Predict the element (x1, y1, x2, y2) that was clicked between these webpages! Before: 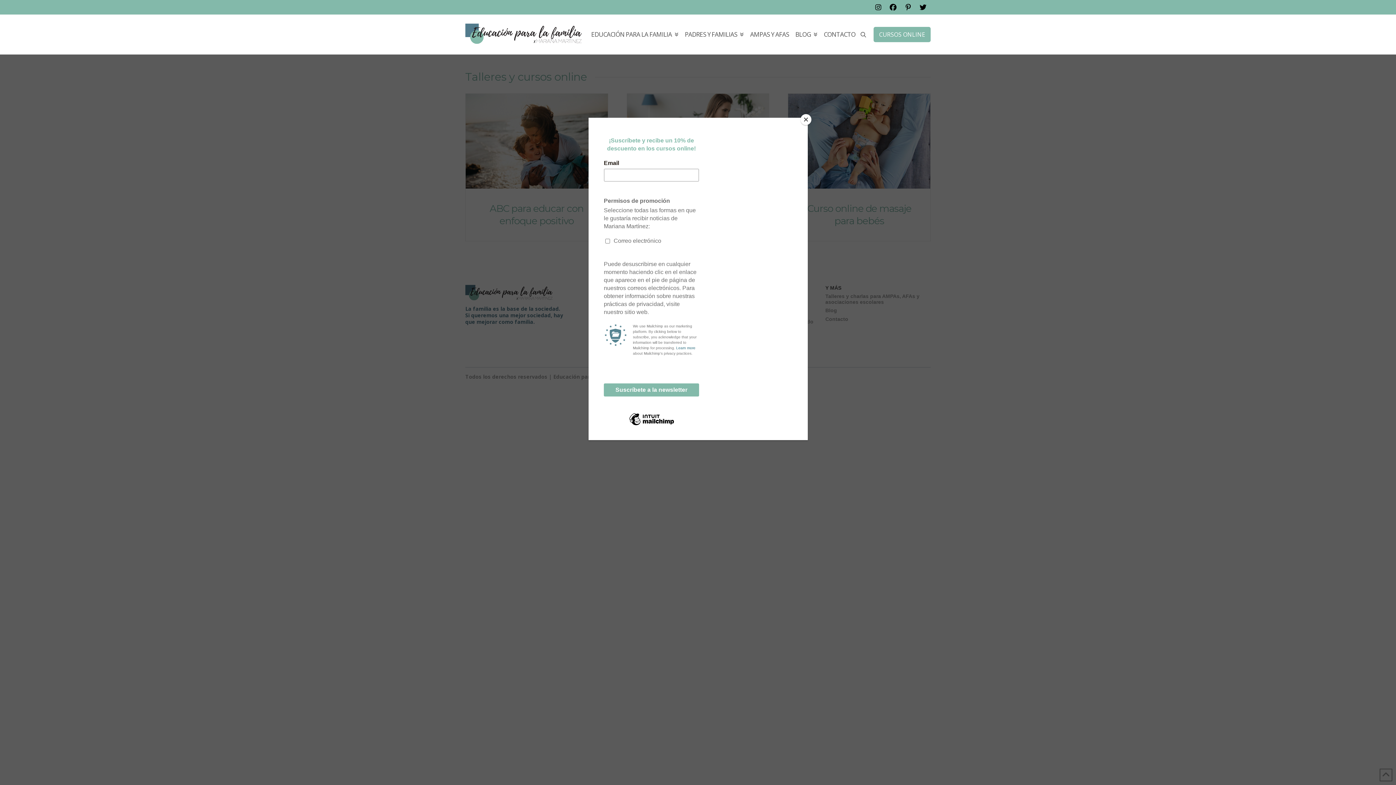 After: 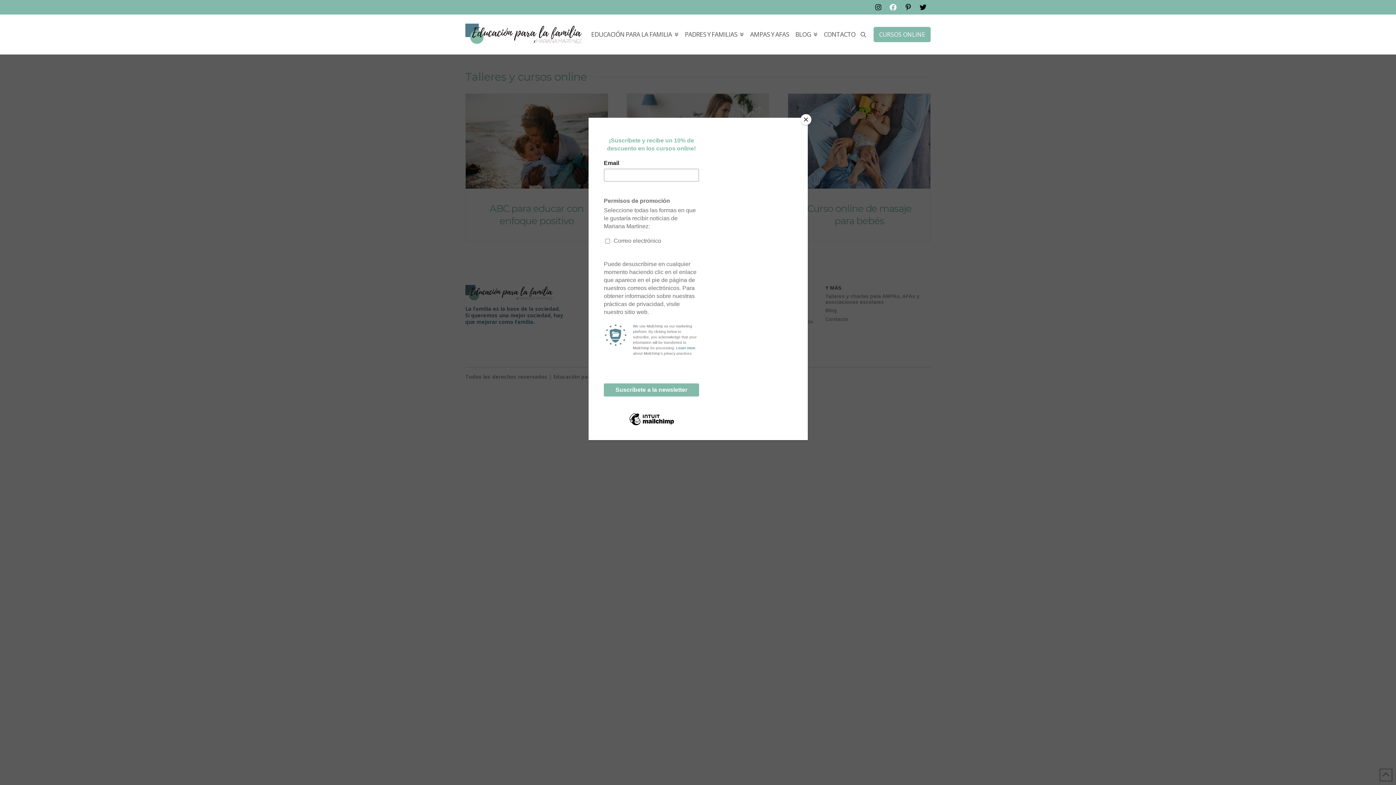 Action: bbox: (885, 0, 900, 14)